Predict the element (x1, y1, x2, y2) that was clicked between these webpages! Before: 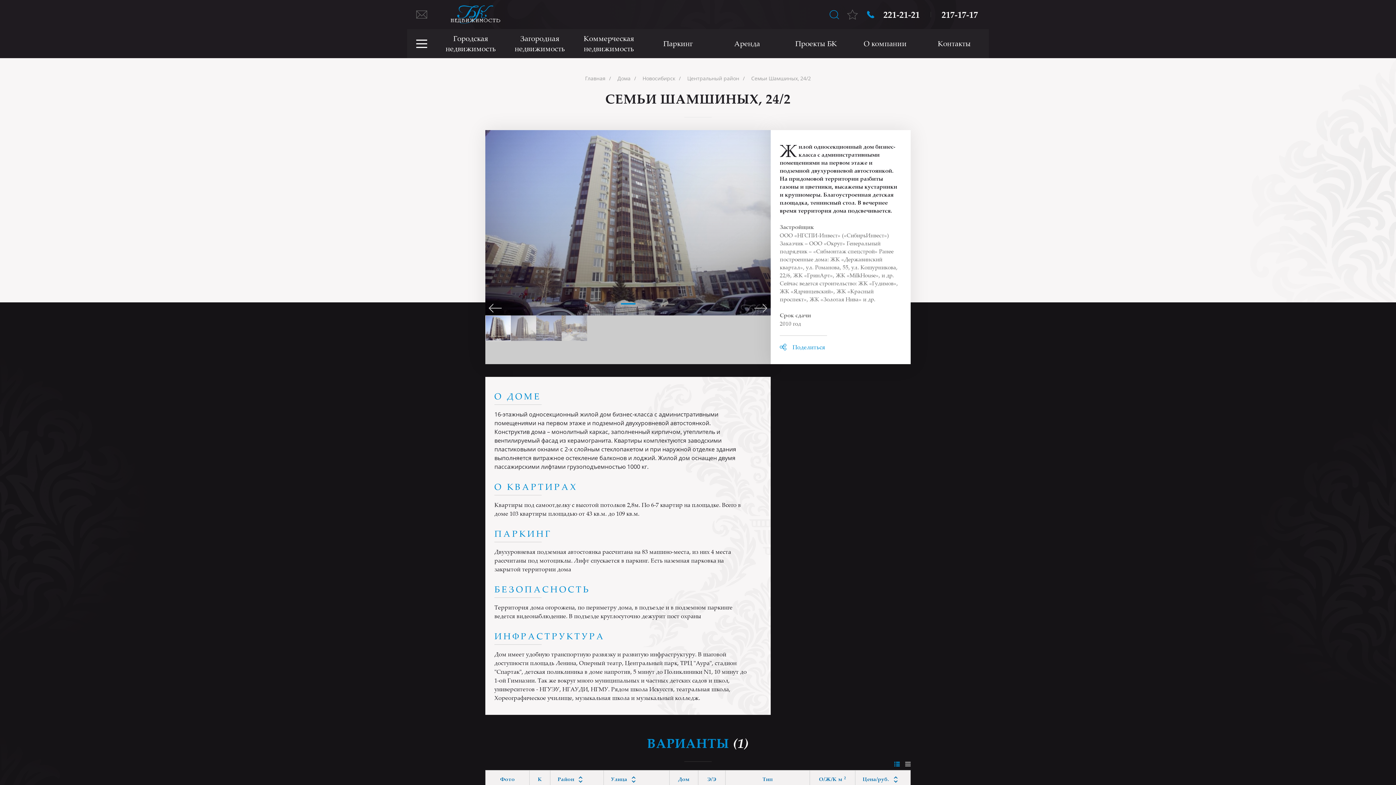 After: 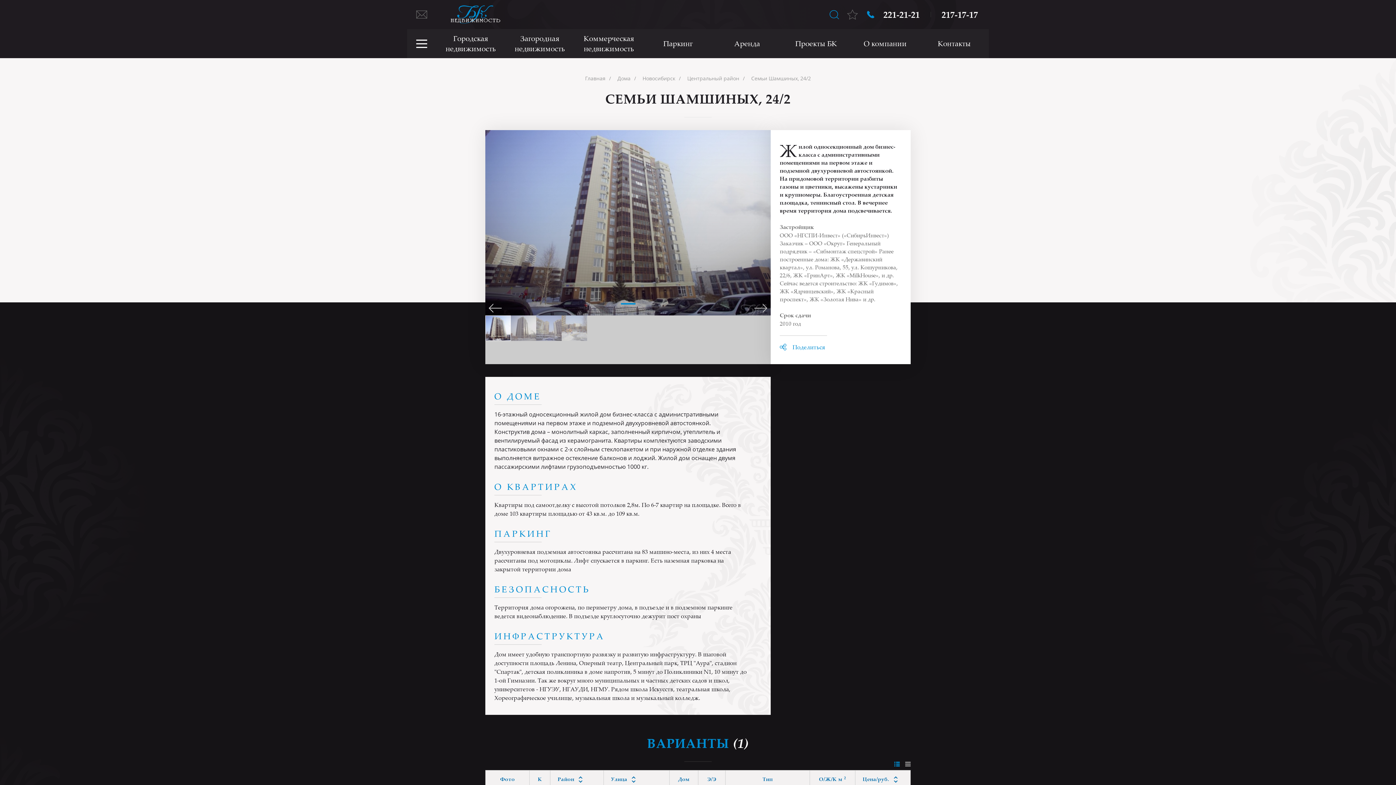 Action: label: 217-17-17 bbox: (930, 8, 978, 21)